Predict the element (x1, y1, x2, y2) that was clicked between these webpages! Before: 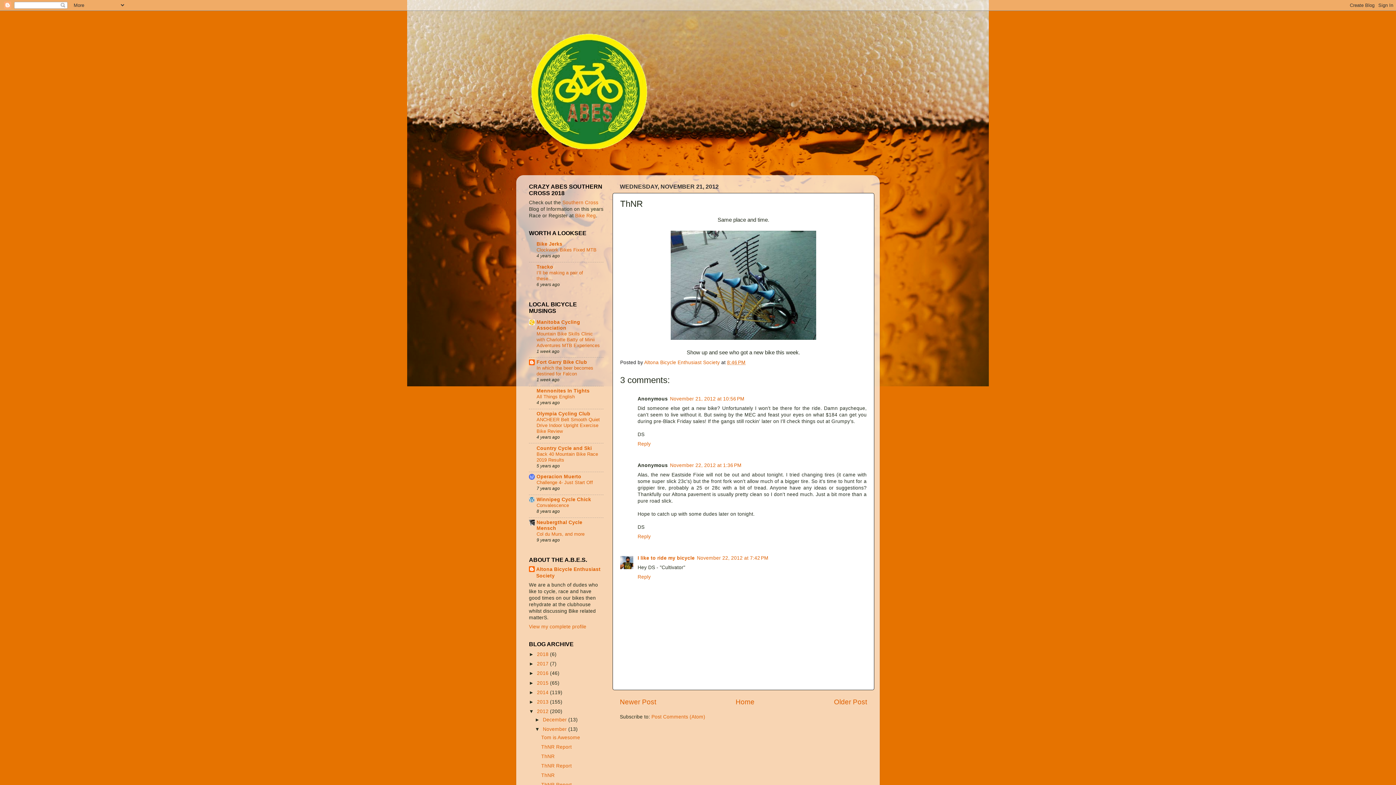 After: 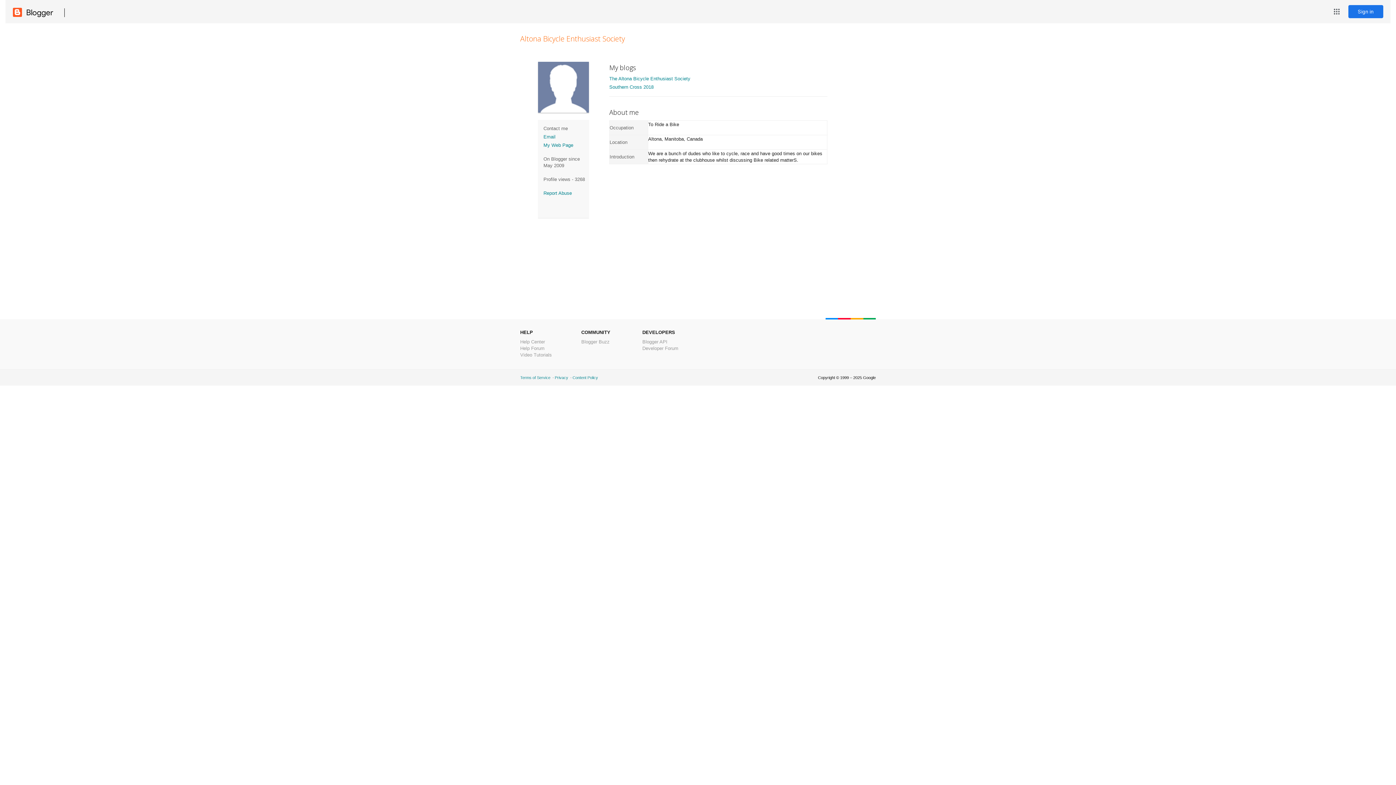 Action: bbox: (529, 624, 586, 629) label: View my complete profile